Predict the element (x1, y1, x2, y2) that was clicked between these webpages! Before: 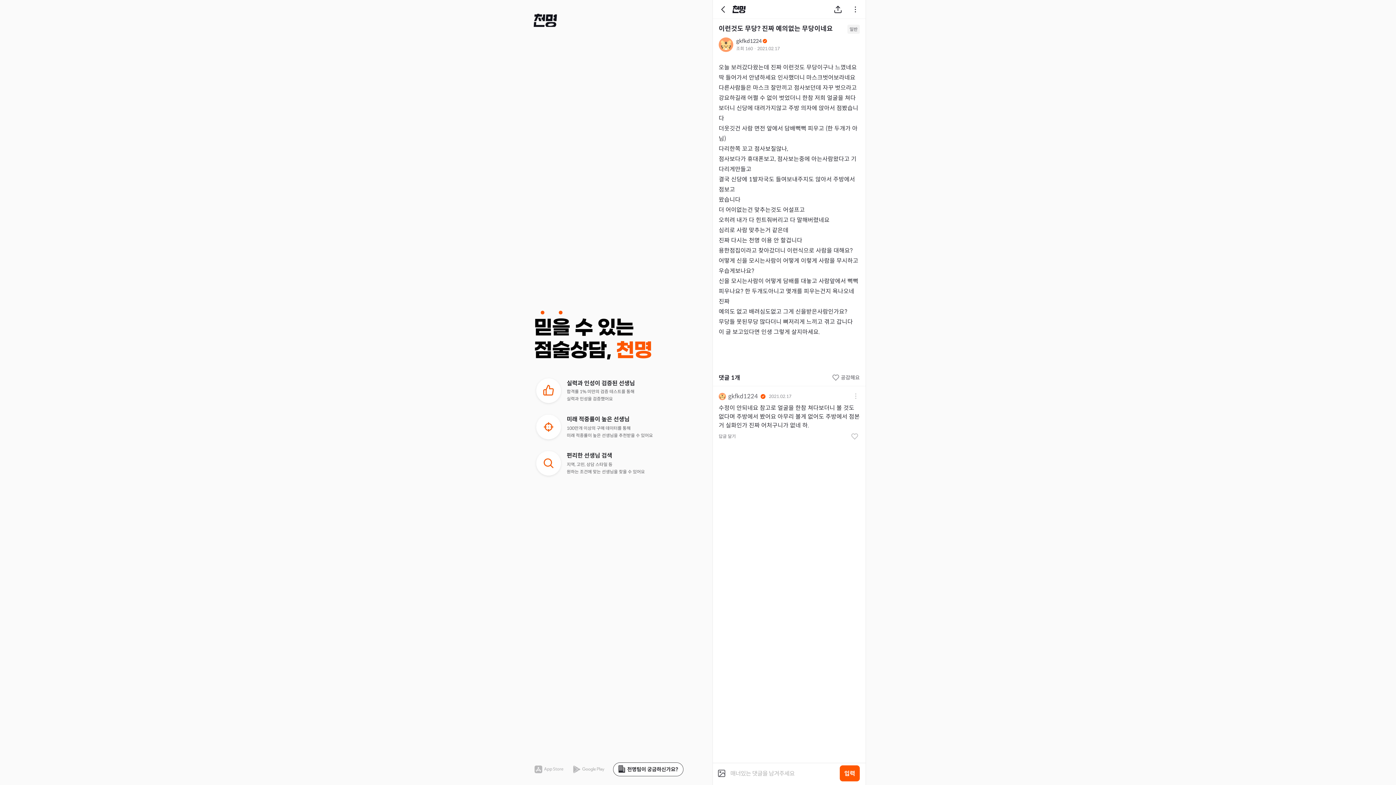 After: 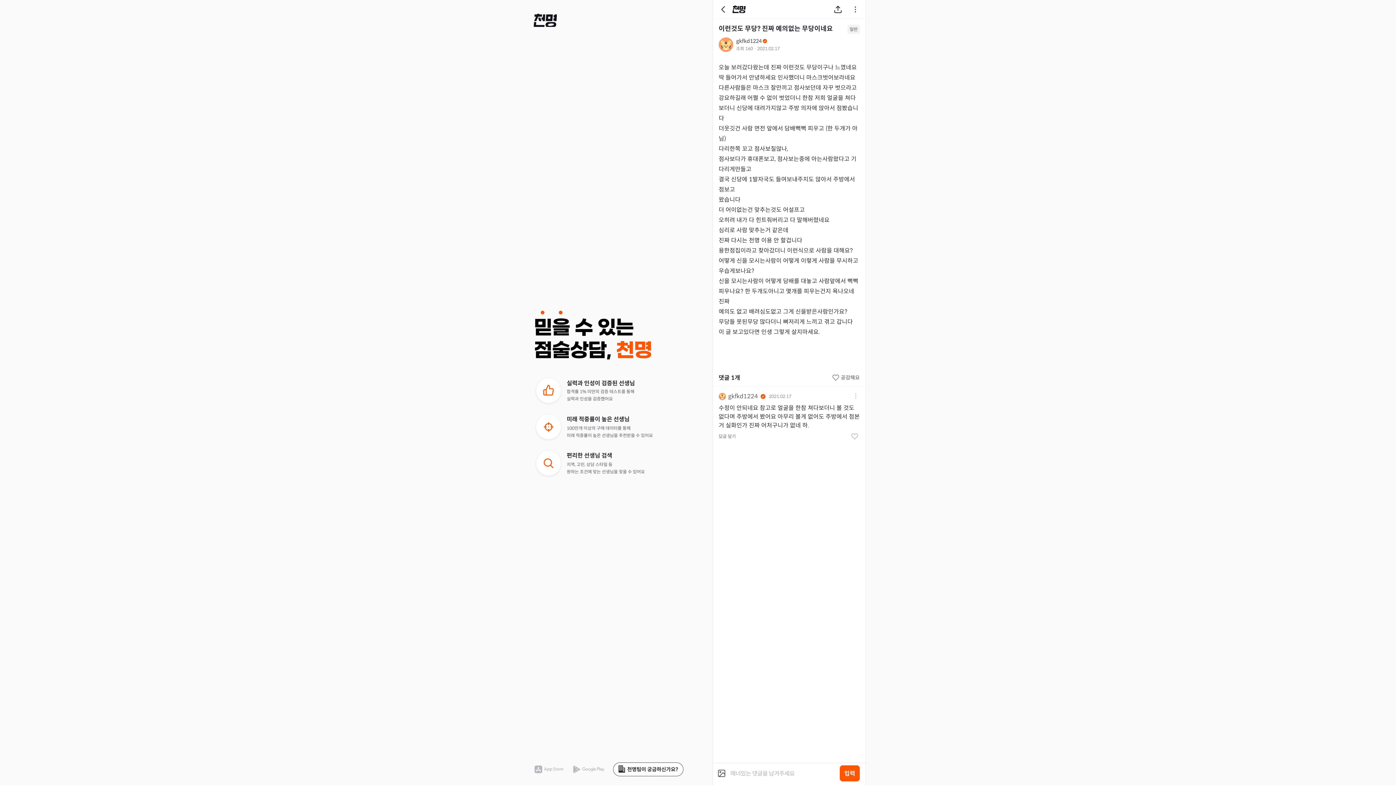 Action: bbox: (613, 762, 683, 776)